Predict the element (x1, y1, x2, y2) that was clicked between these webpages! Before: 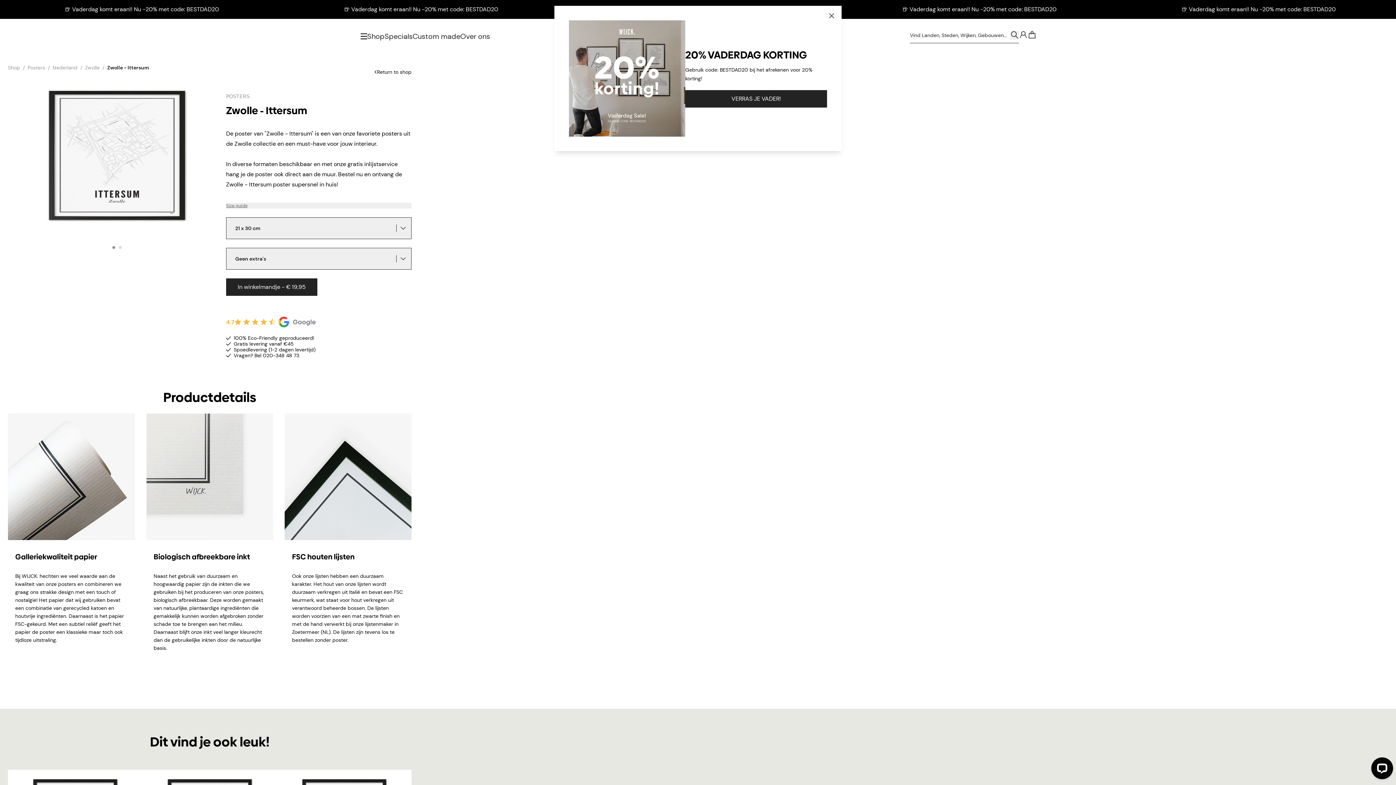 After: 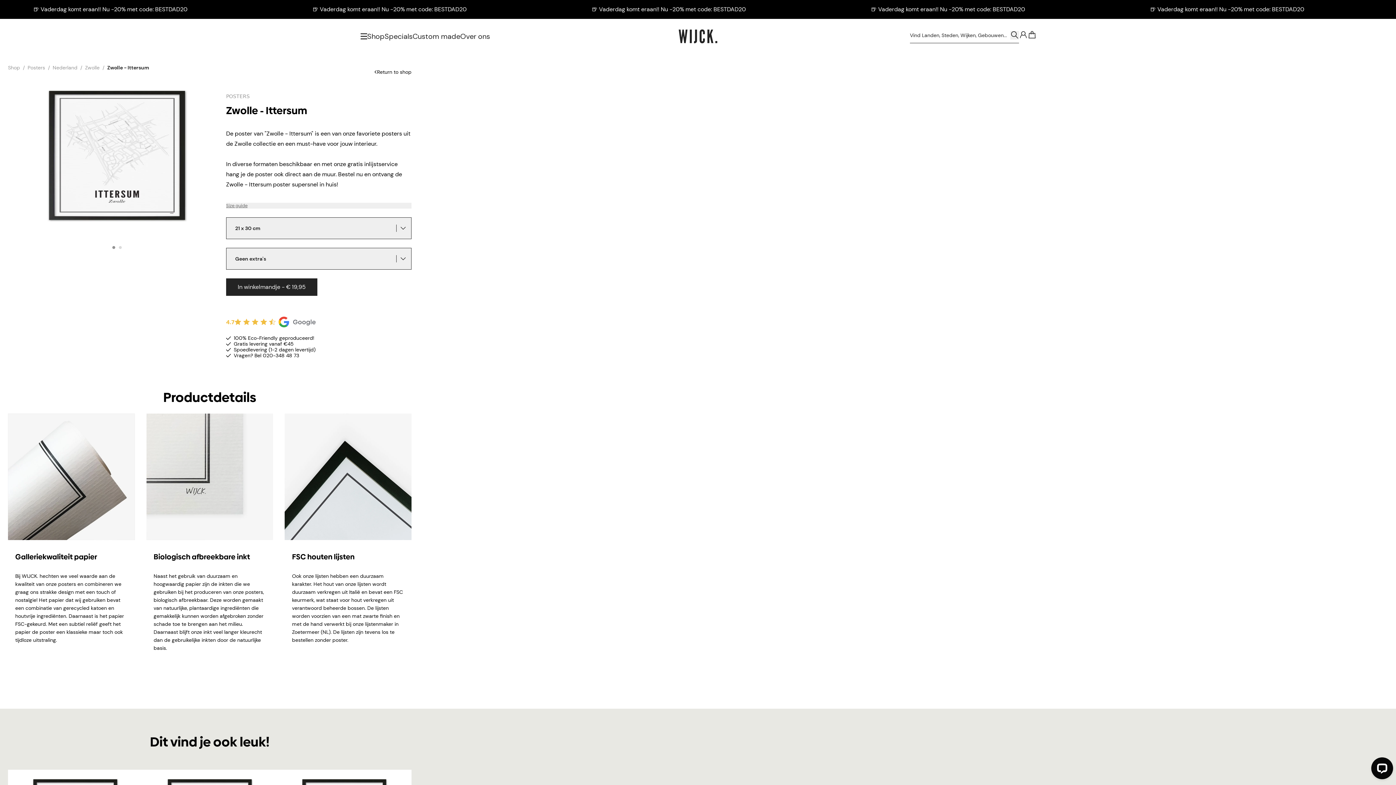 Action: bbox: (226, 316, 411, 327) label: 4.7